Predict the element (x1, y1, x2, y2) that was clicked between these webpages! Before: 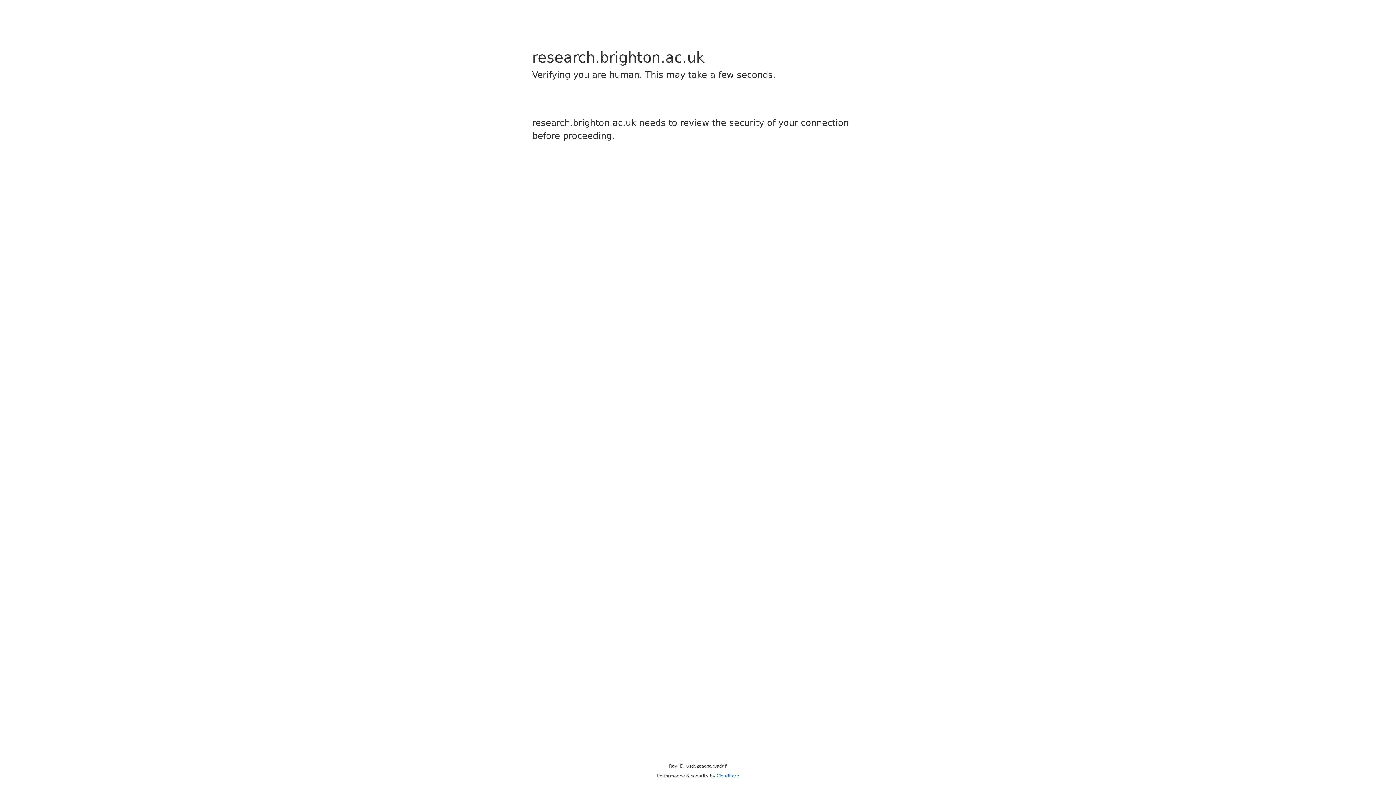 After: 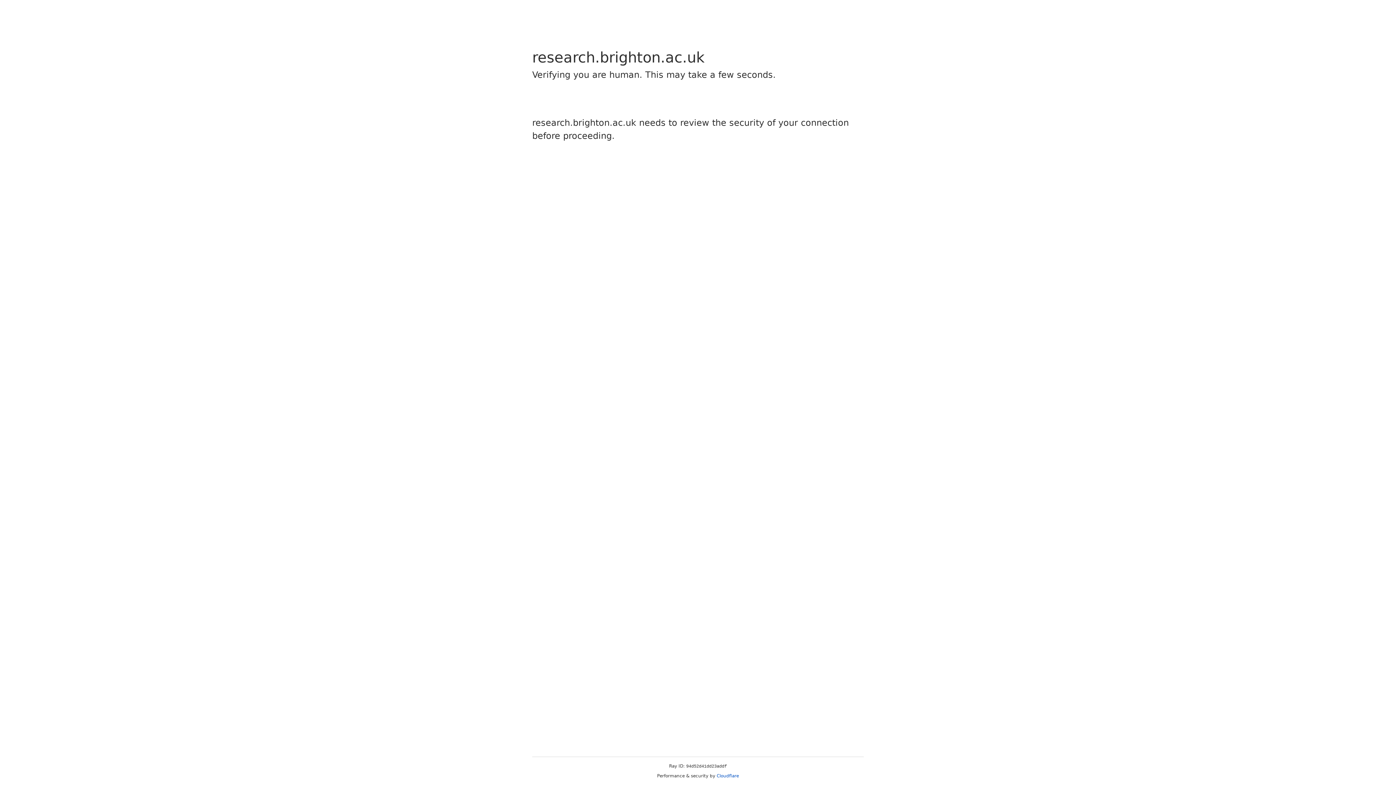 Action: label: Cloudflare bbox: (716, 773, 739, 778)